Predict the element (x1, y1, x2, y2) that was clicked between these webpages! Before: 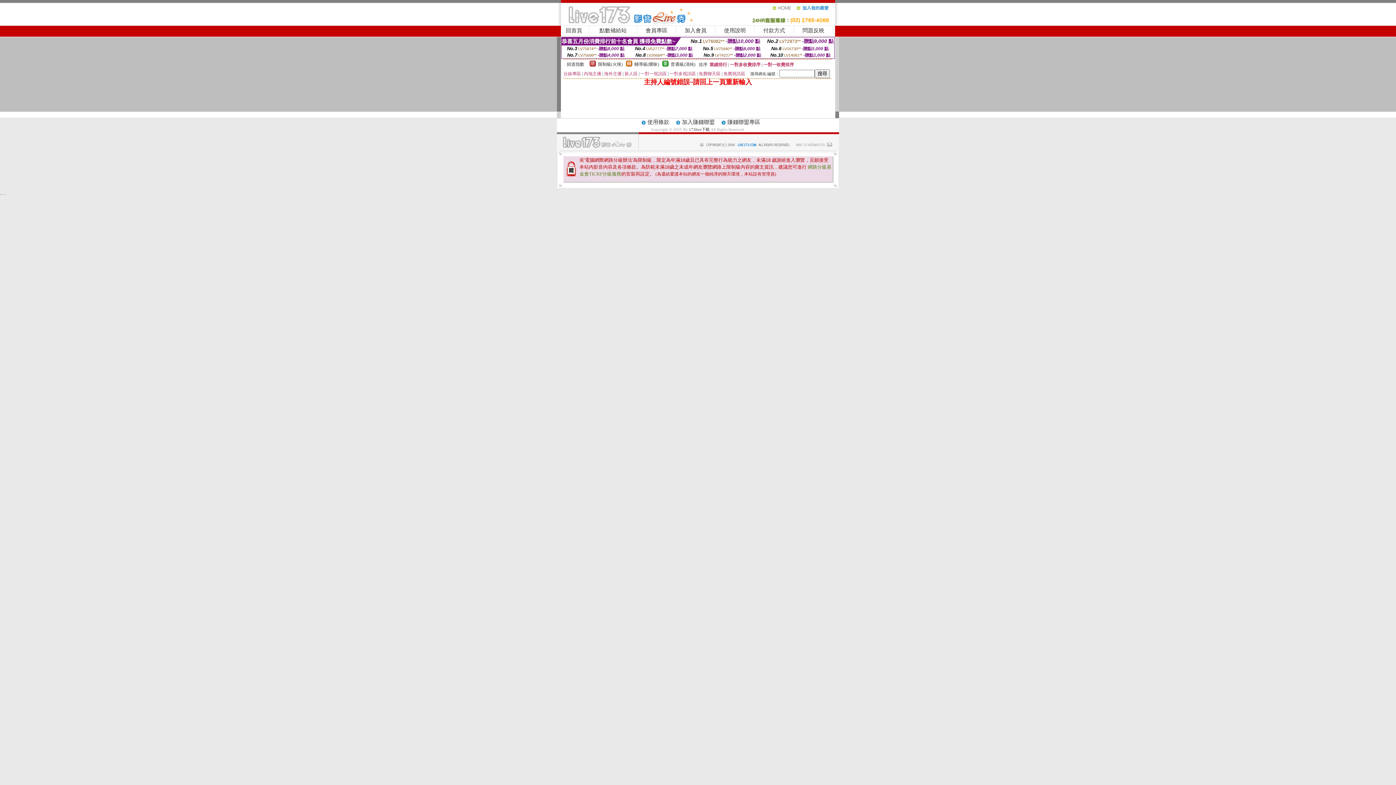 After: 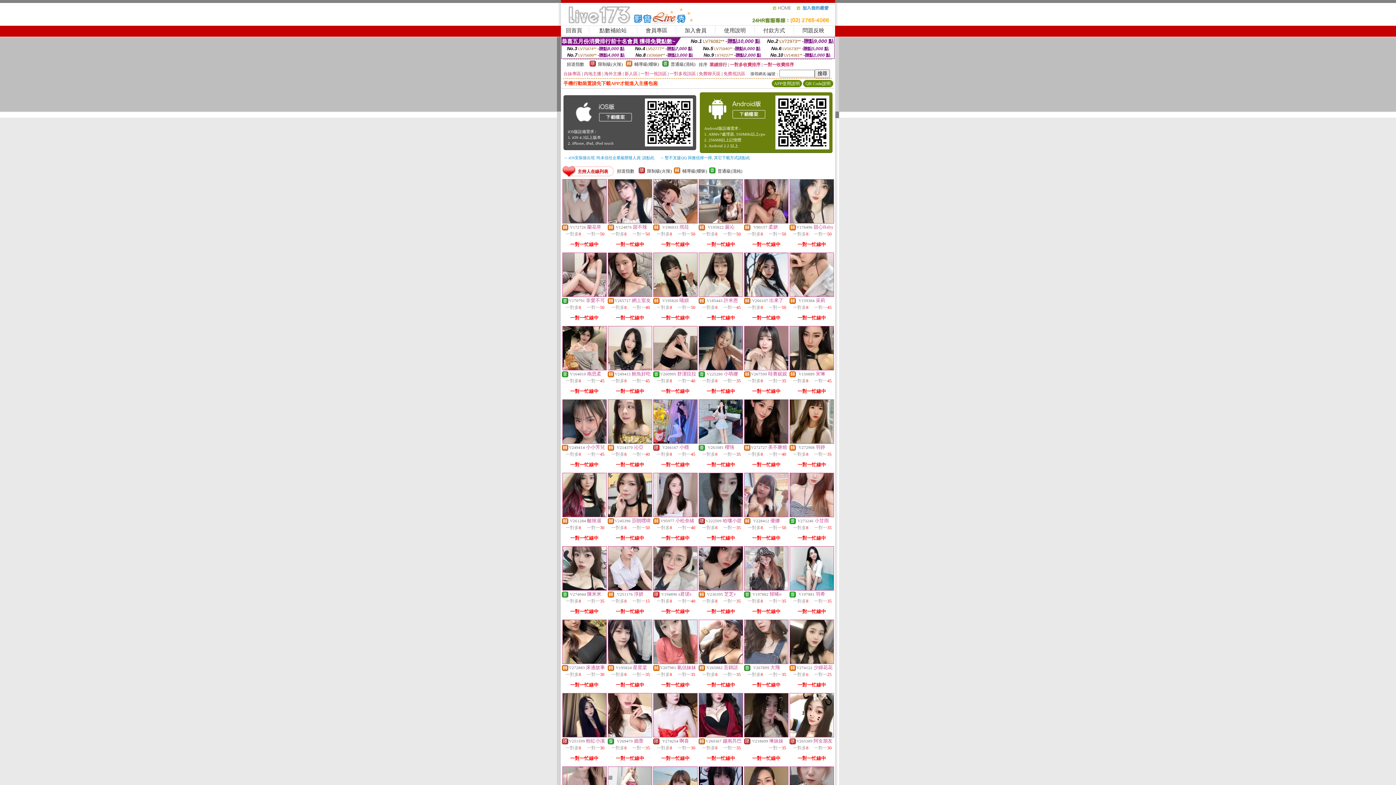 Action: label: 回首頁 bbox: (566, 27, 582, 33)